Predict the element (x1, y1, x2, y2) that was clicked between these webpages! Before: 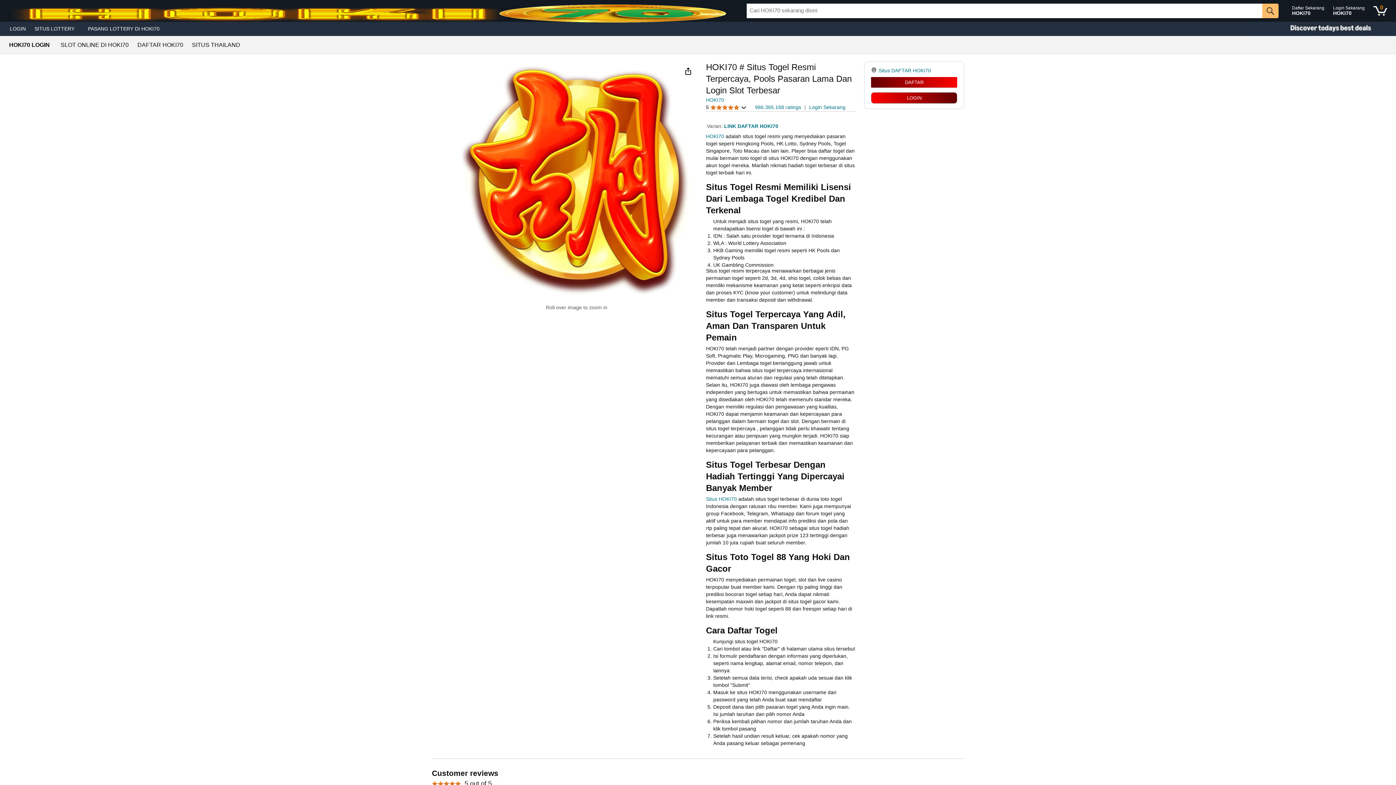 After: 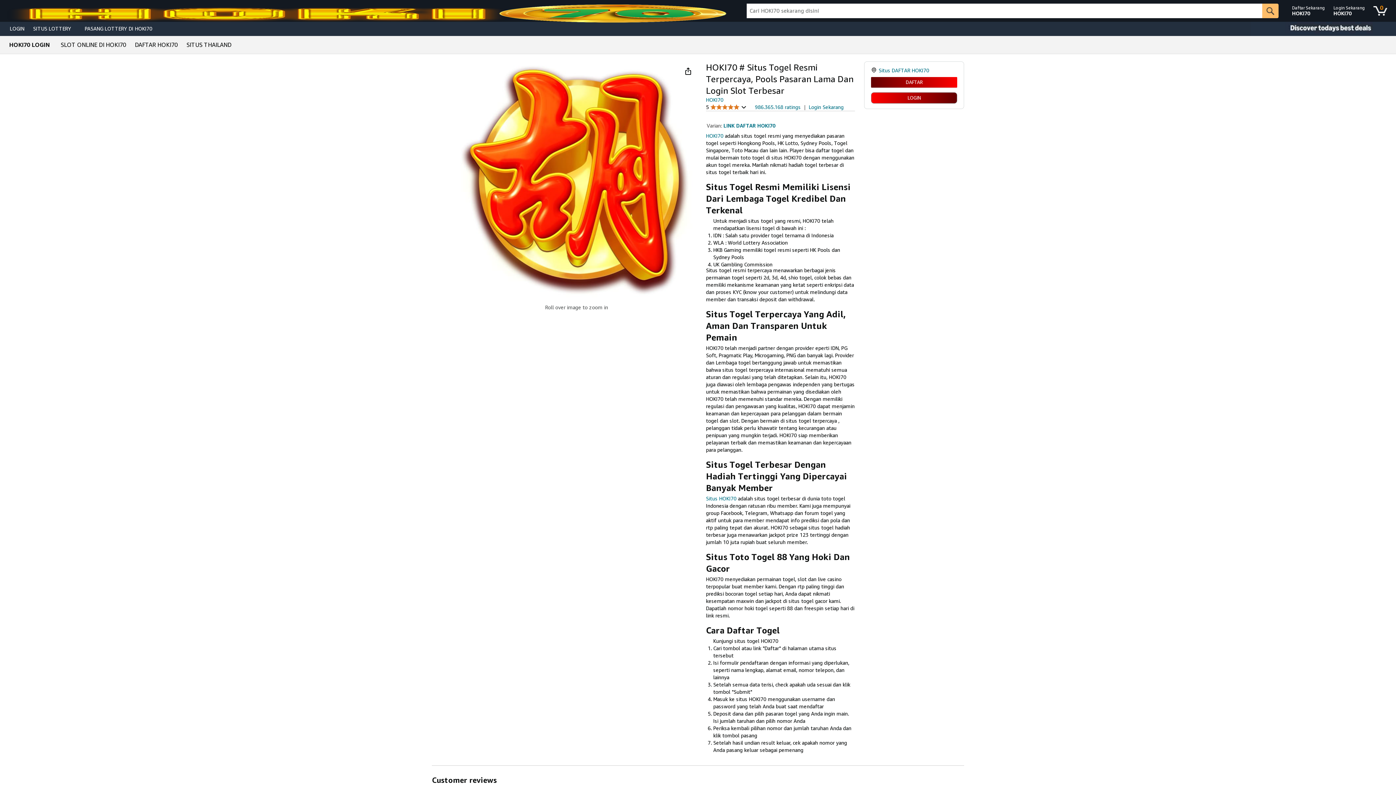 Action: bbox: (724, 123, 778, 129) label: LINK DAFTAR HOKI70